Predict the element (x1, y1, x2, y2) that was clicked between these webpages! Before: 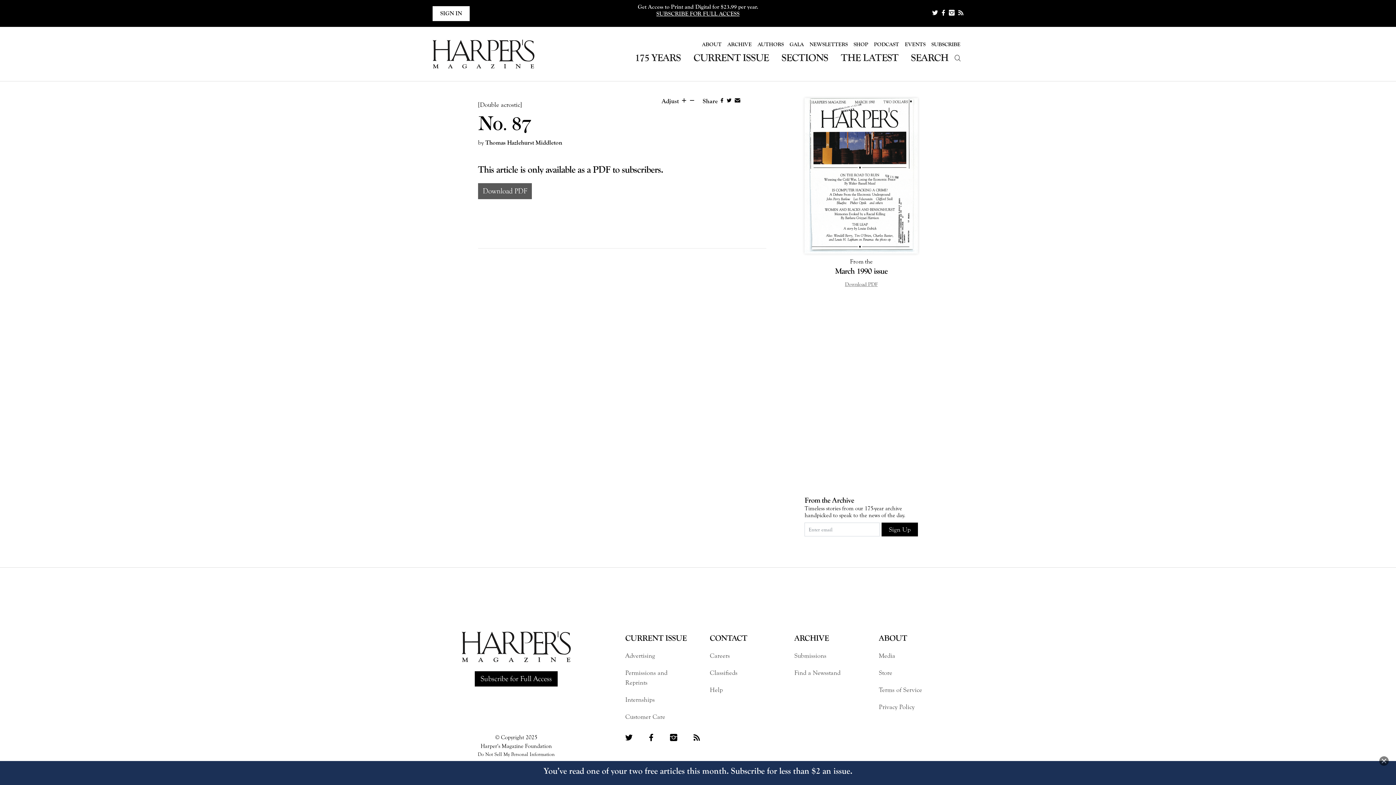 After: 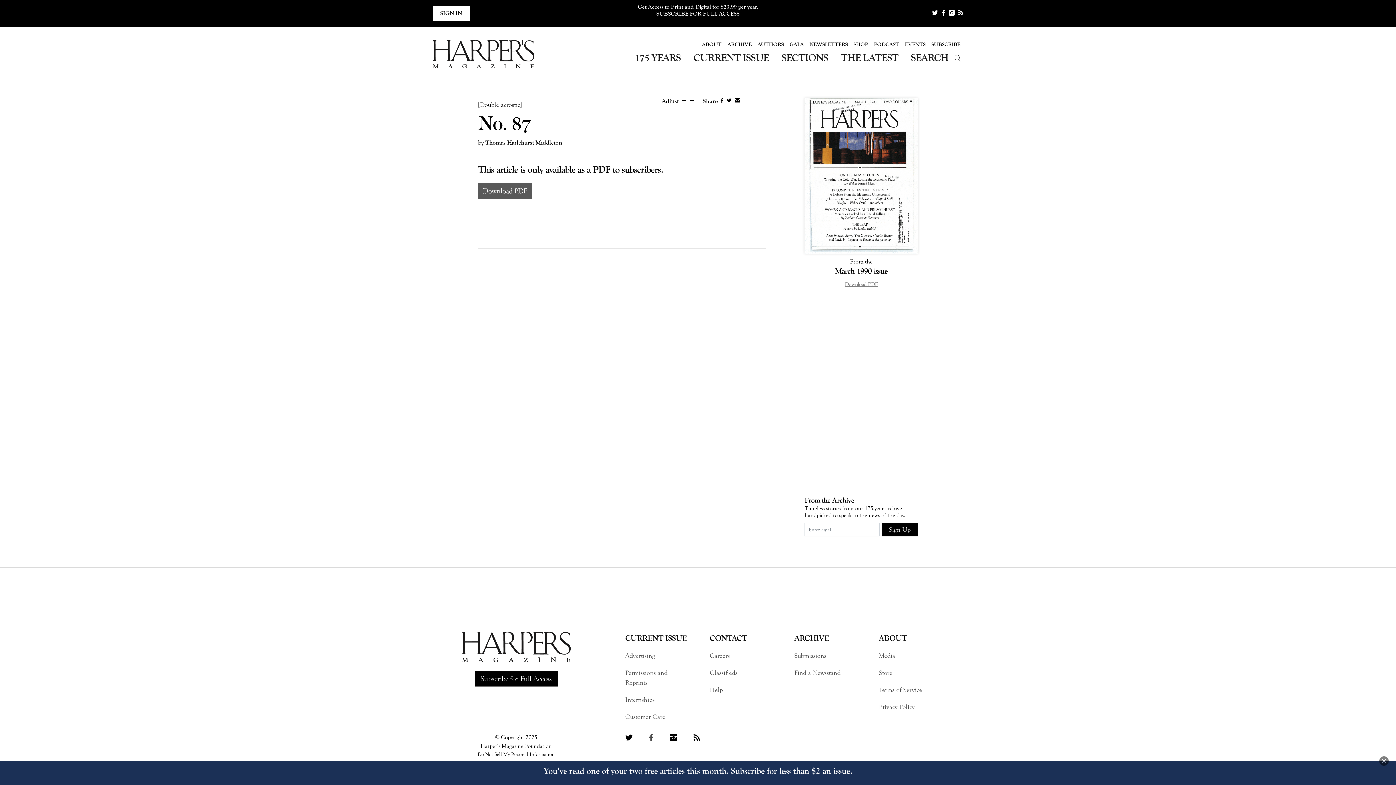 Action: bbox: (649, 734, 655, 743) label:  